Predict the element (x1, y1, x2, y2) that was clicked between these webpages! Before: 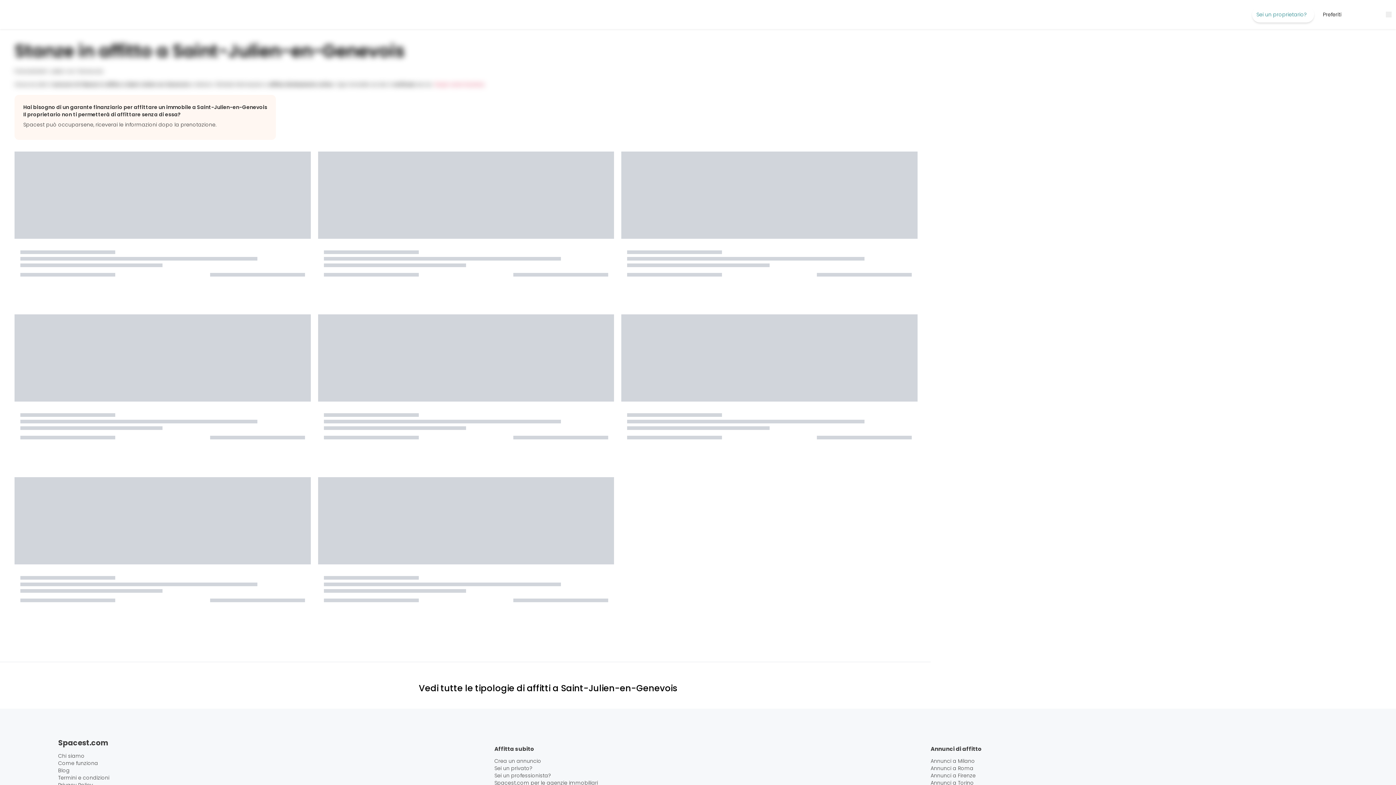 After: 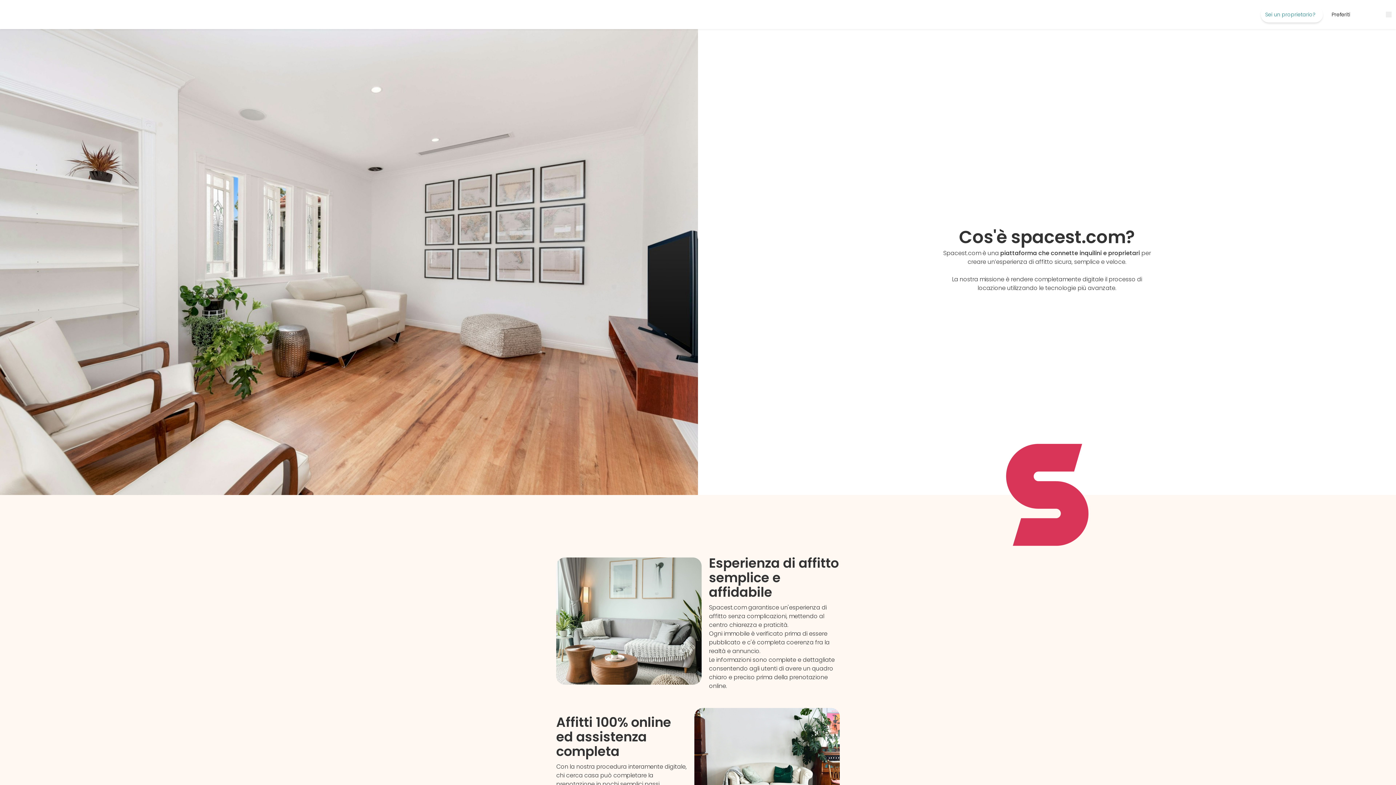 Action: bbox: (58, 752, 465, 760) label: Chi siamo